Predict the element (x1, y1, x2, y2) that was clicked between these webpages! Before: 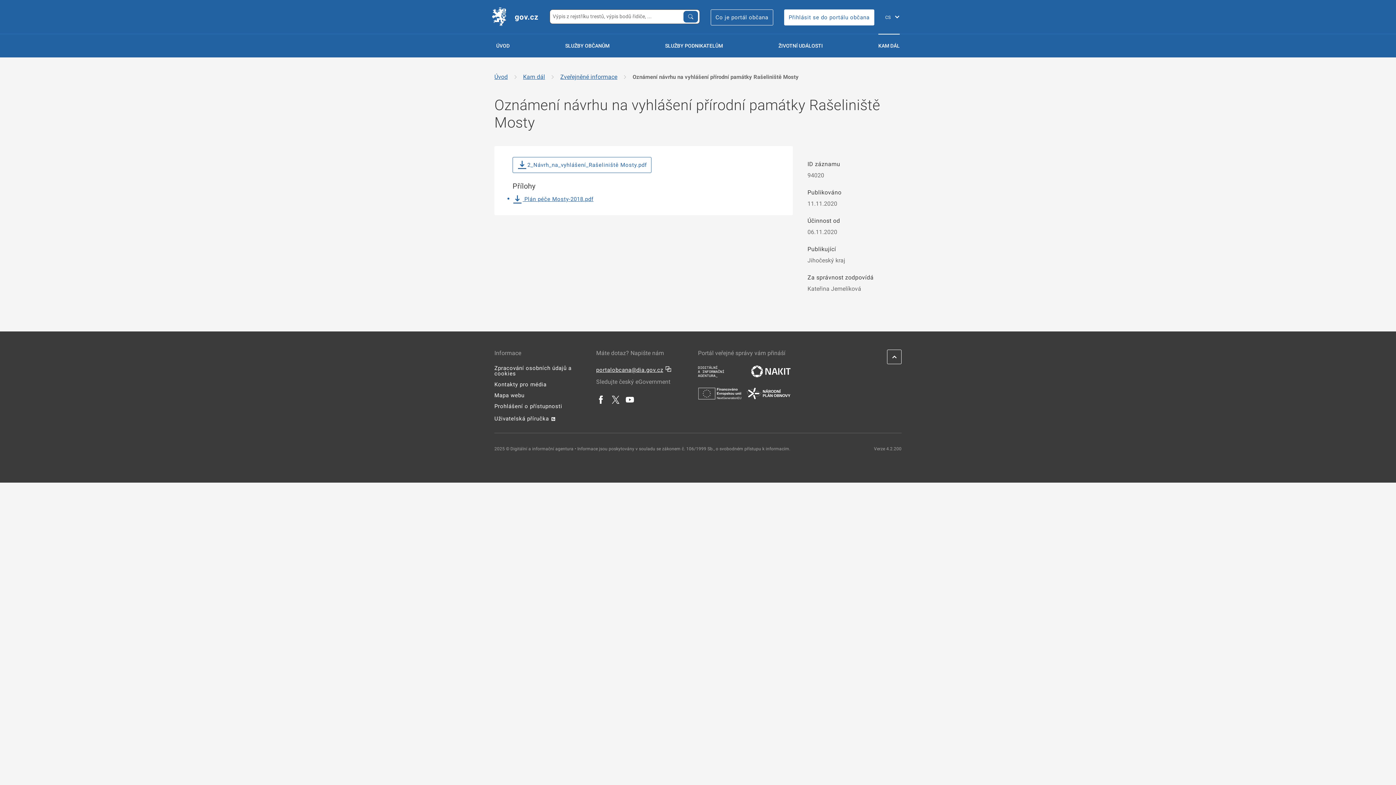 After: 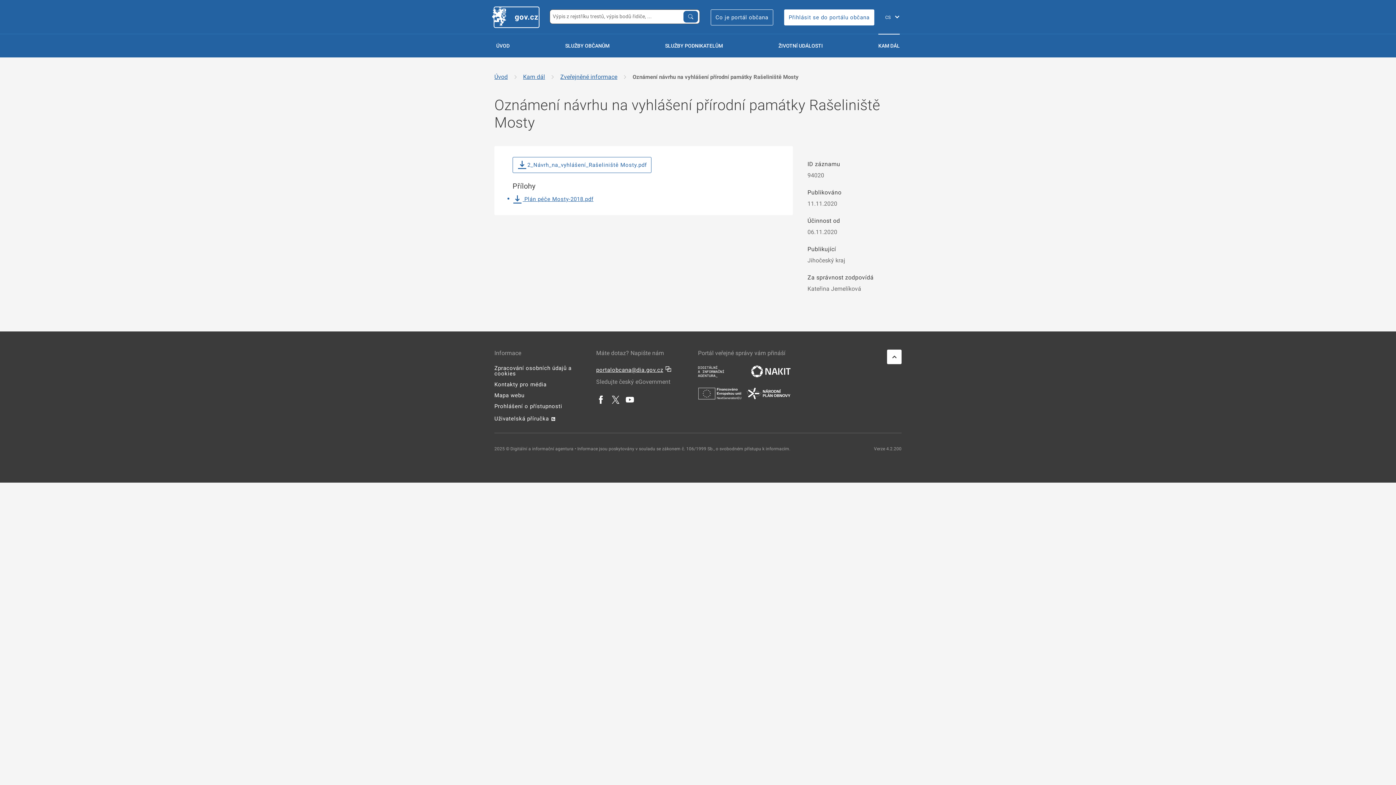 Action: bbox: (887, 349, 901, 364)